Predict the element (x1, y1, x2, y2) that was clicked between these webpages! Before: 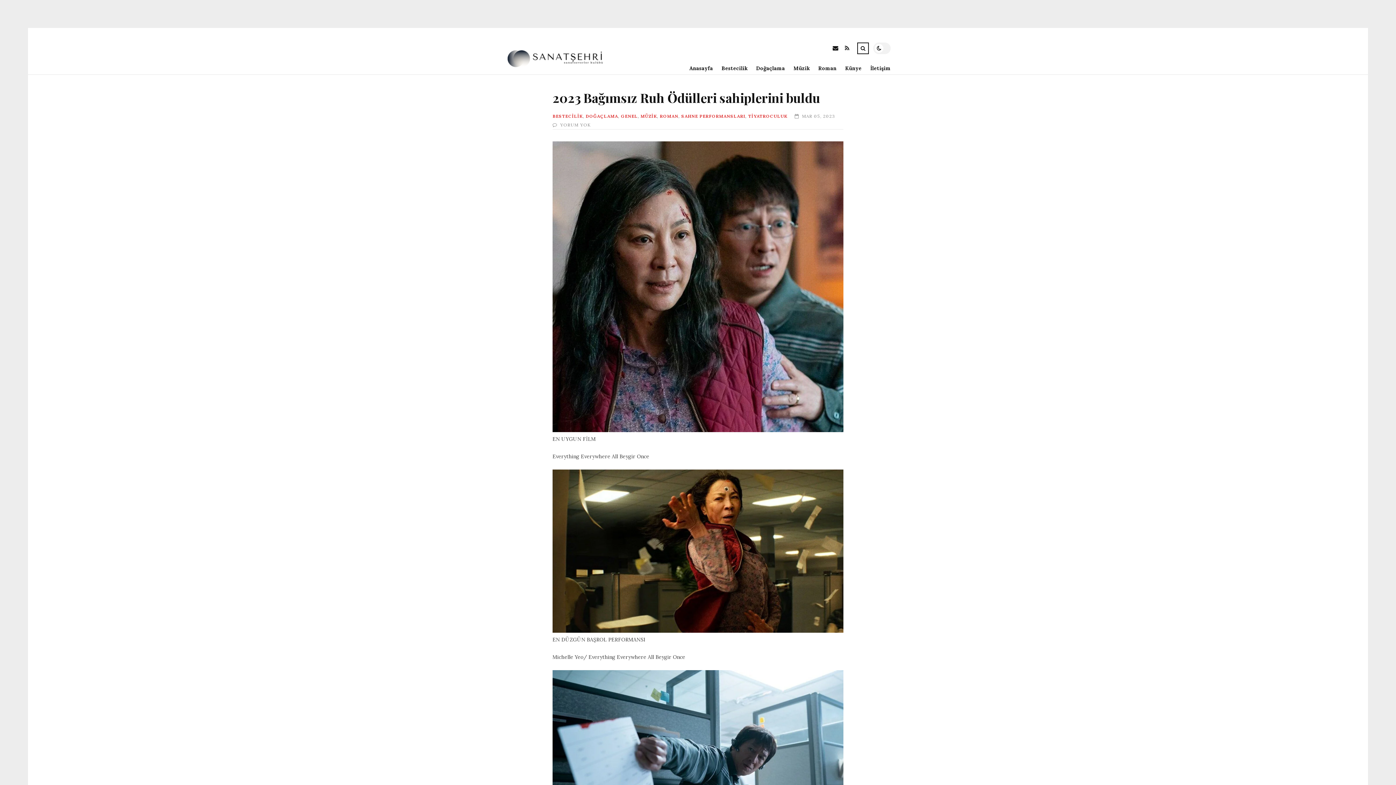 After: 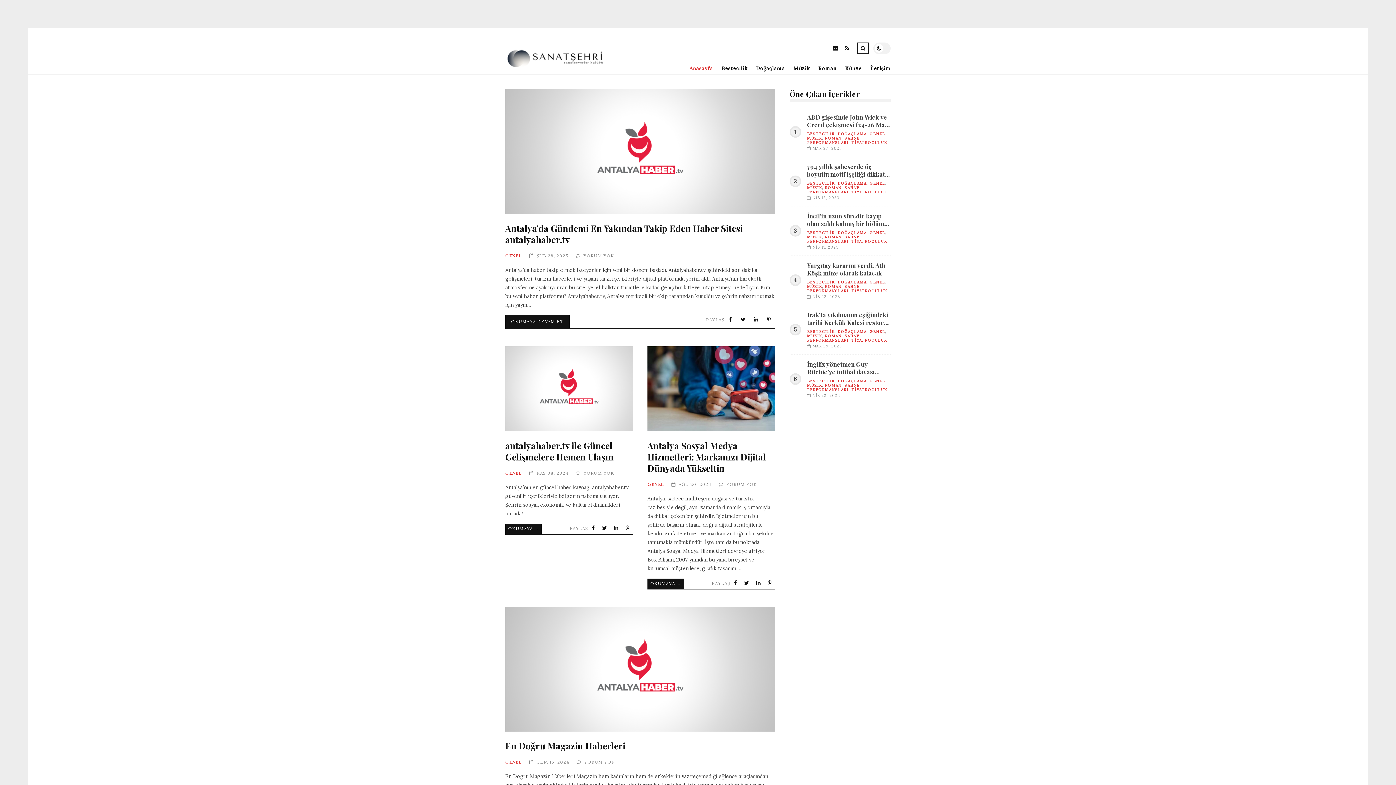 Action: bbox: (505, 65, 607, 71)